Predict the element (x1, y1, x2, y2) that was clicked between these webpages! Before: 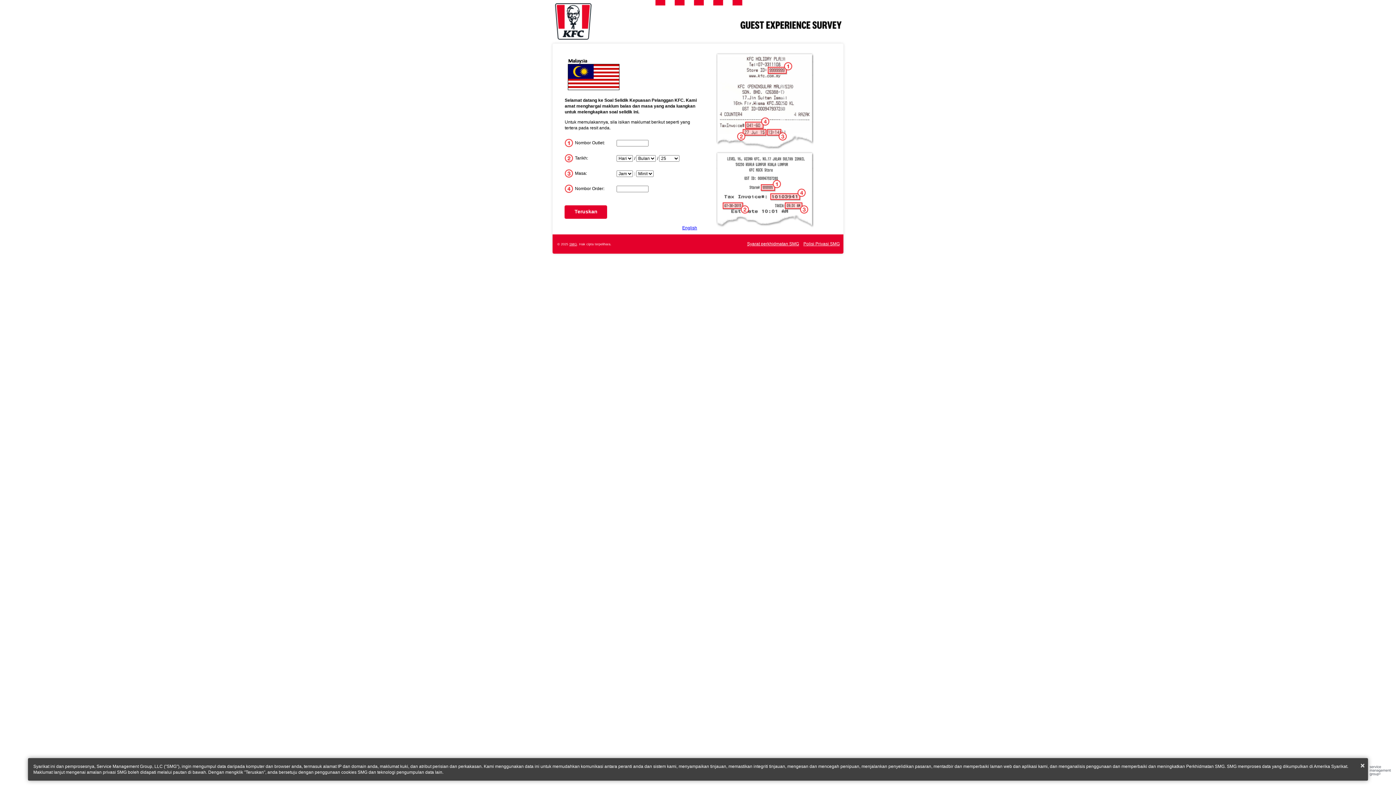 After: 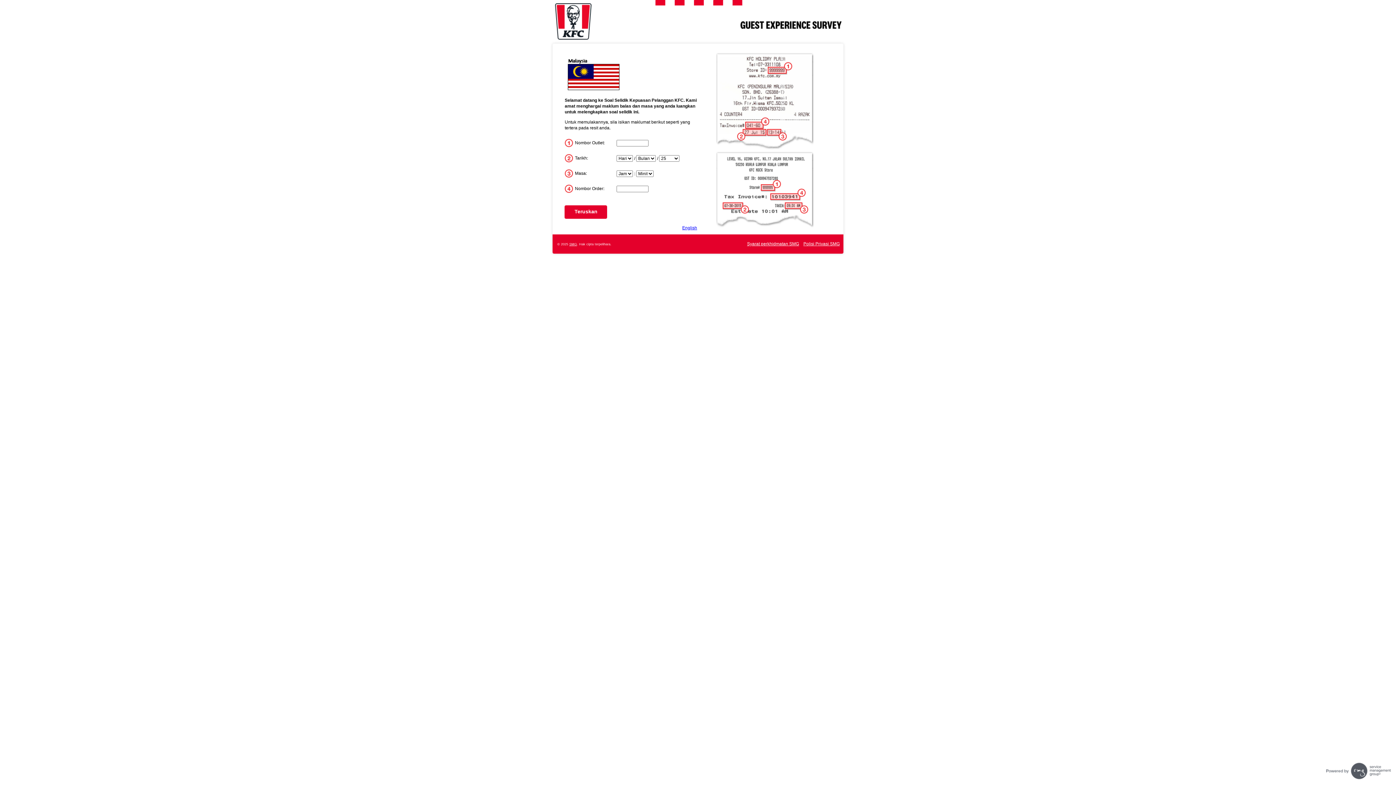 Action: bbox: (1360, 761, 1365, 770) label: ×